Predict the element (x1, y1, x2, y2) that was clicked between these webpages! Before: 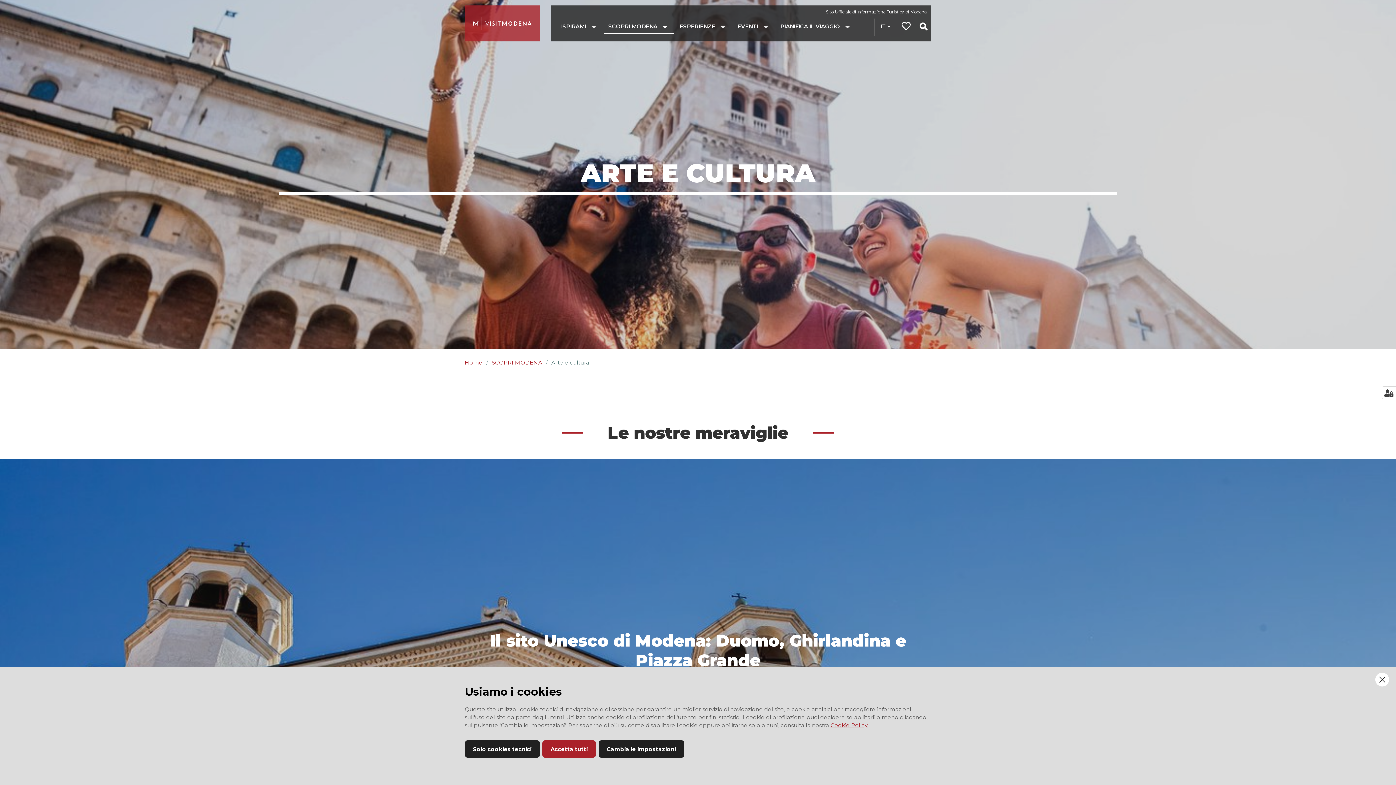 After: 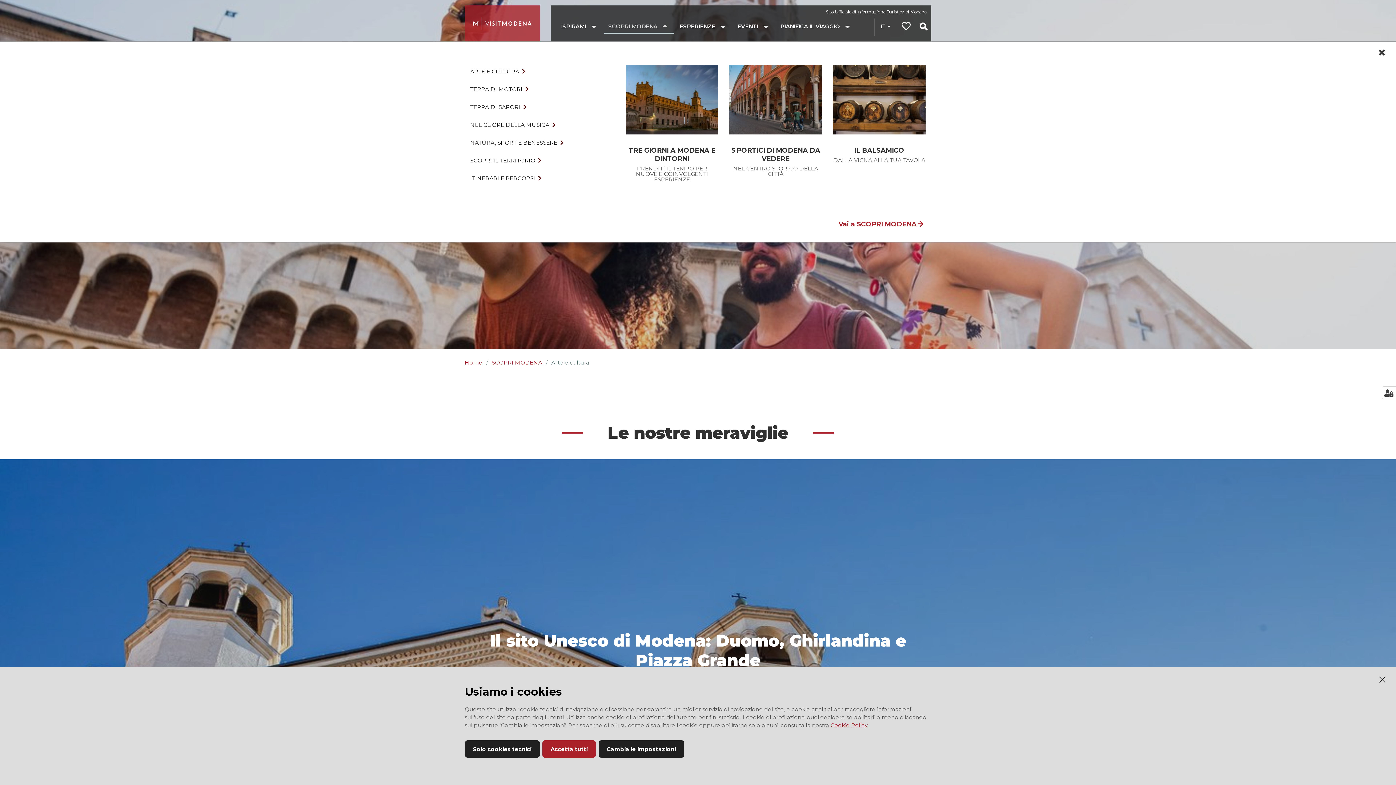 Action: bbox: (604, 20, 674, 34) label: SCOPRI MODENA